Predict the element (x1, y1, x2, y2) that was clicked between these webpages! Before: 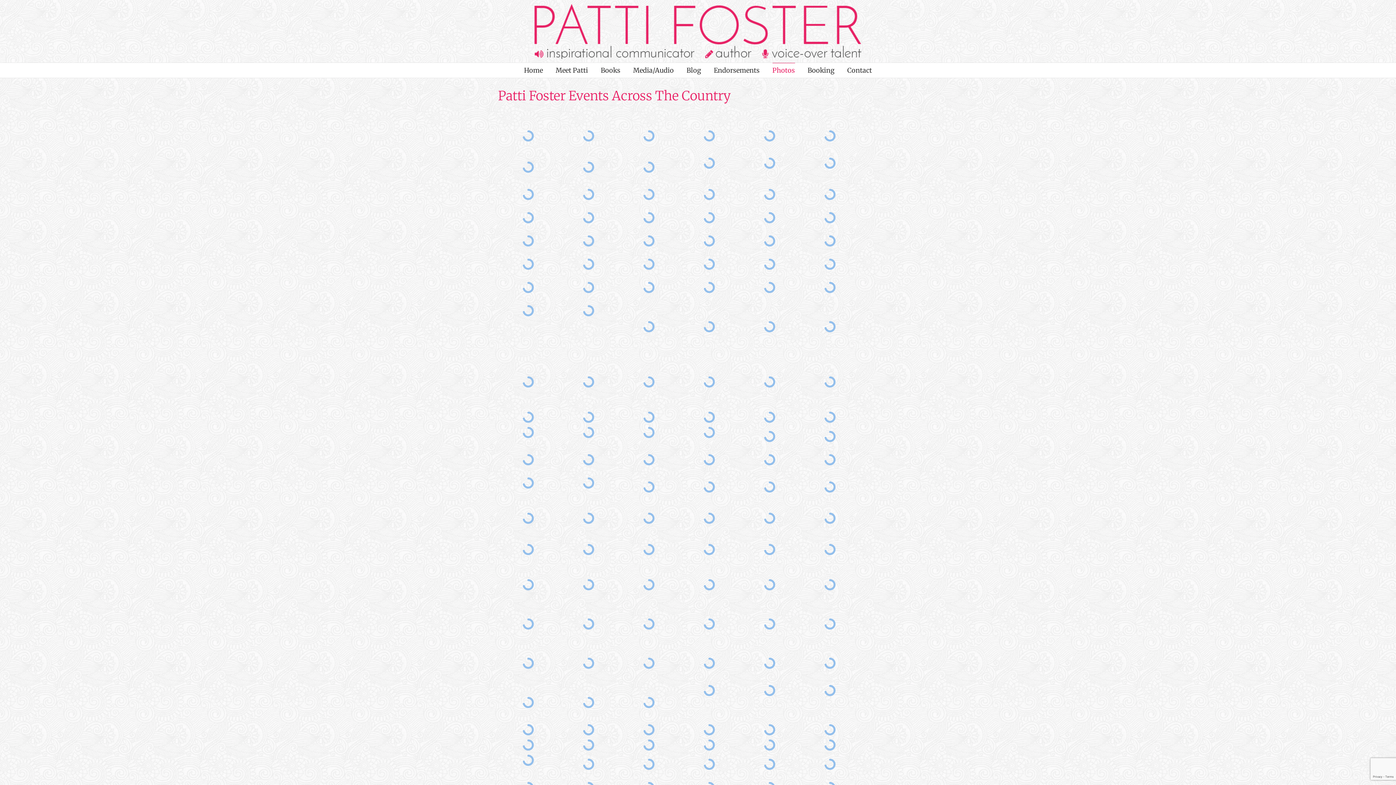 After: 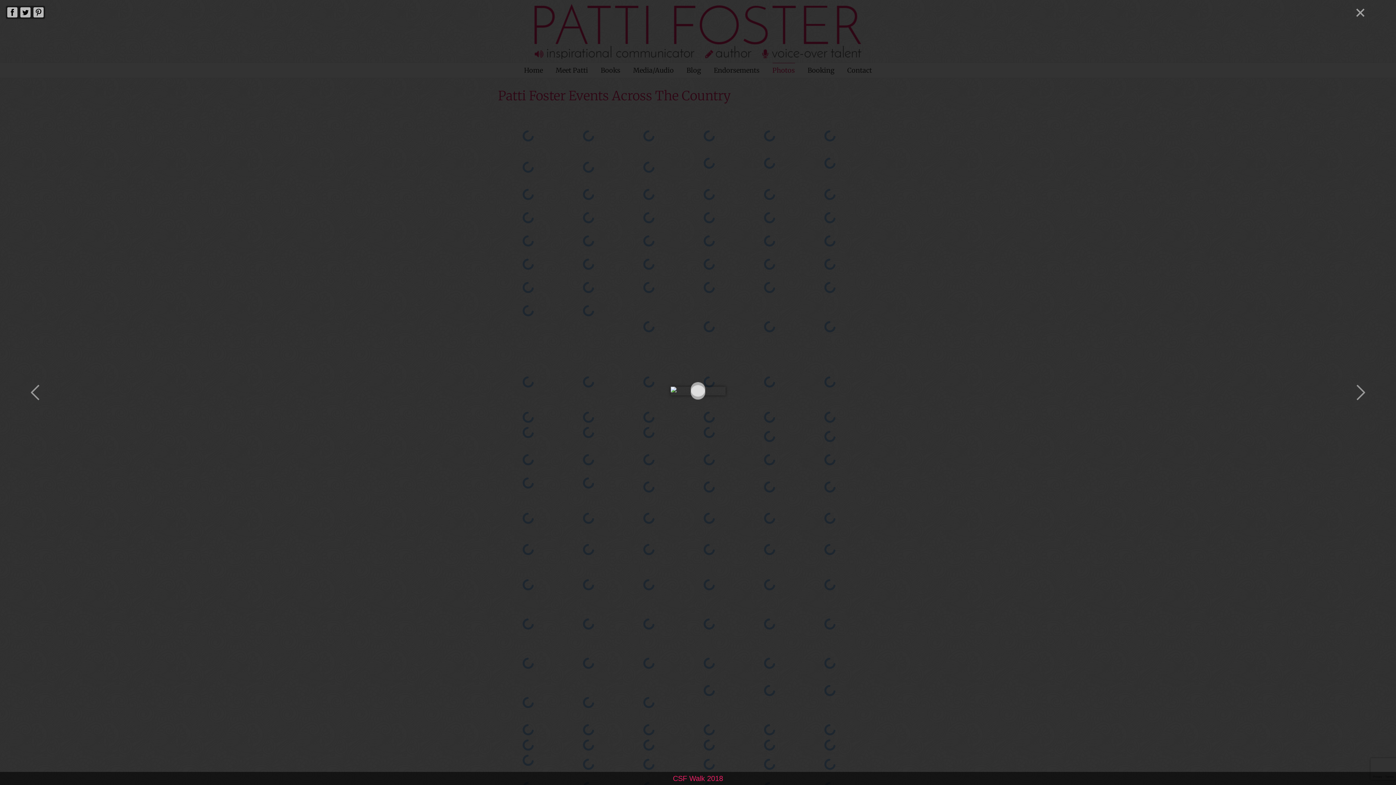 Action: bbox: (501, 426, 555, 438)